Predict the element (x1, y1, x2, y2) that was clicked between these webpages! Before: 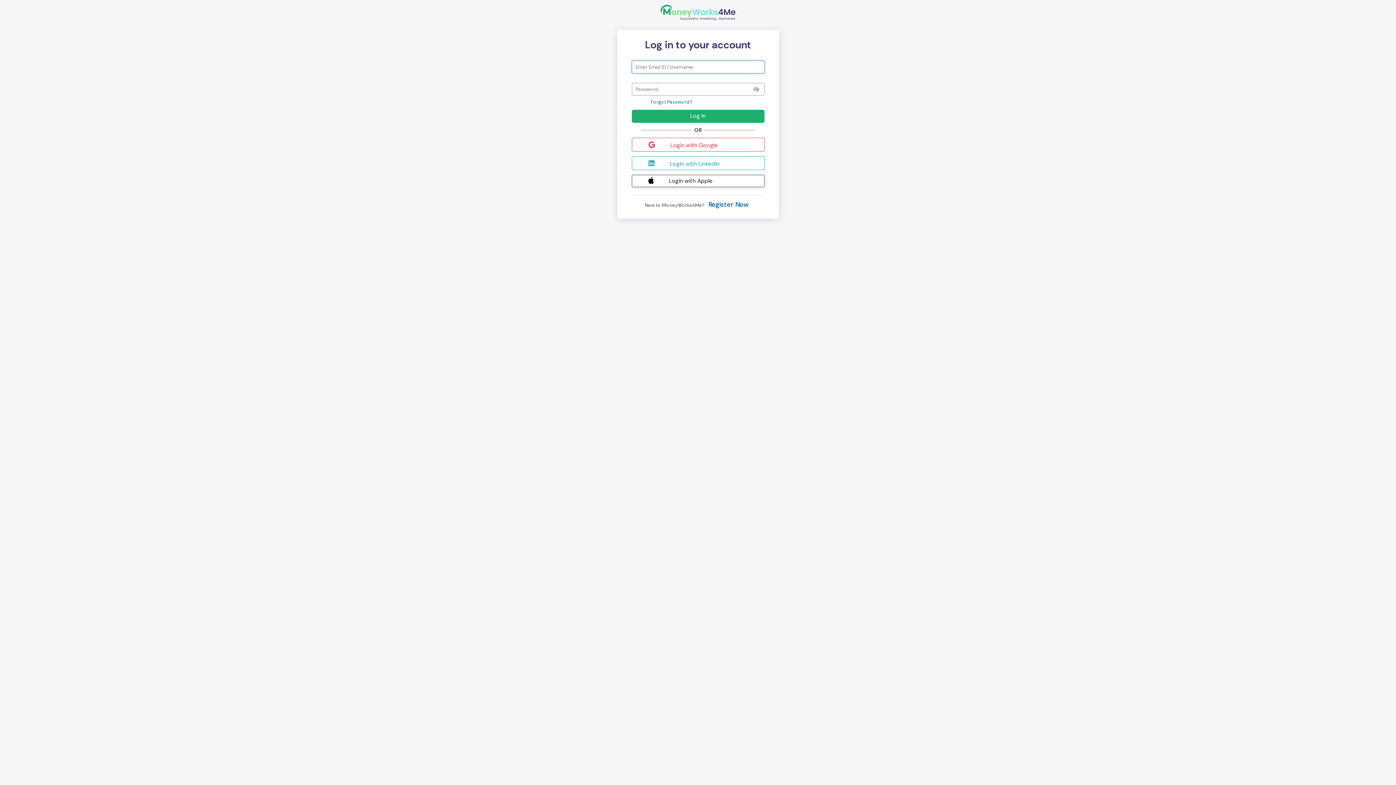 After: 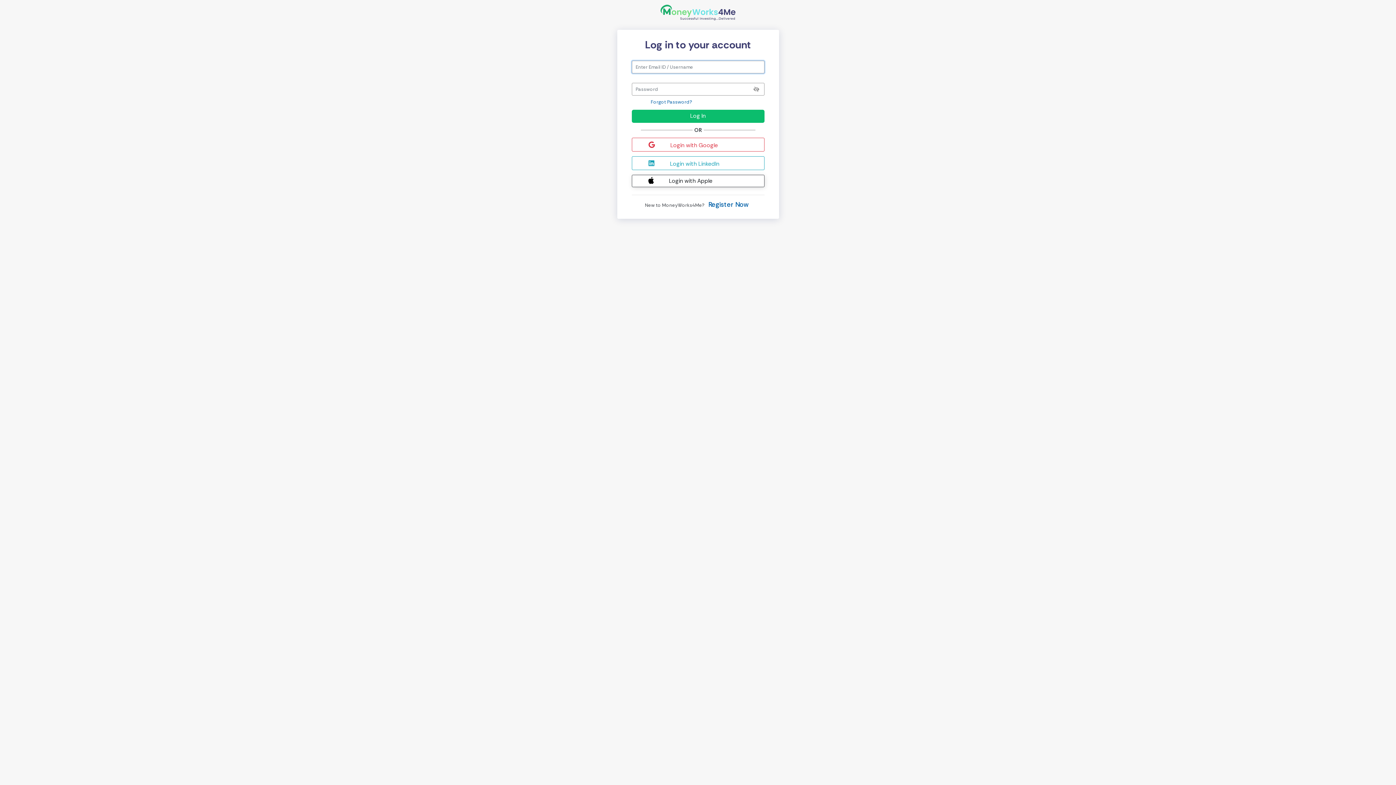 Action: label: Log In bbox: (631, 109, 764, 122)